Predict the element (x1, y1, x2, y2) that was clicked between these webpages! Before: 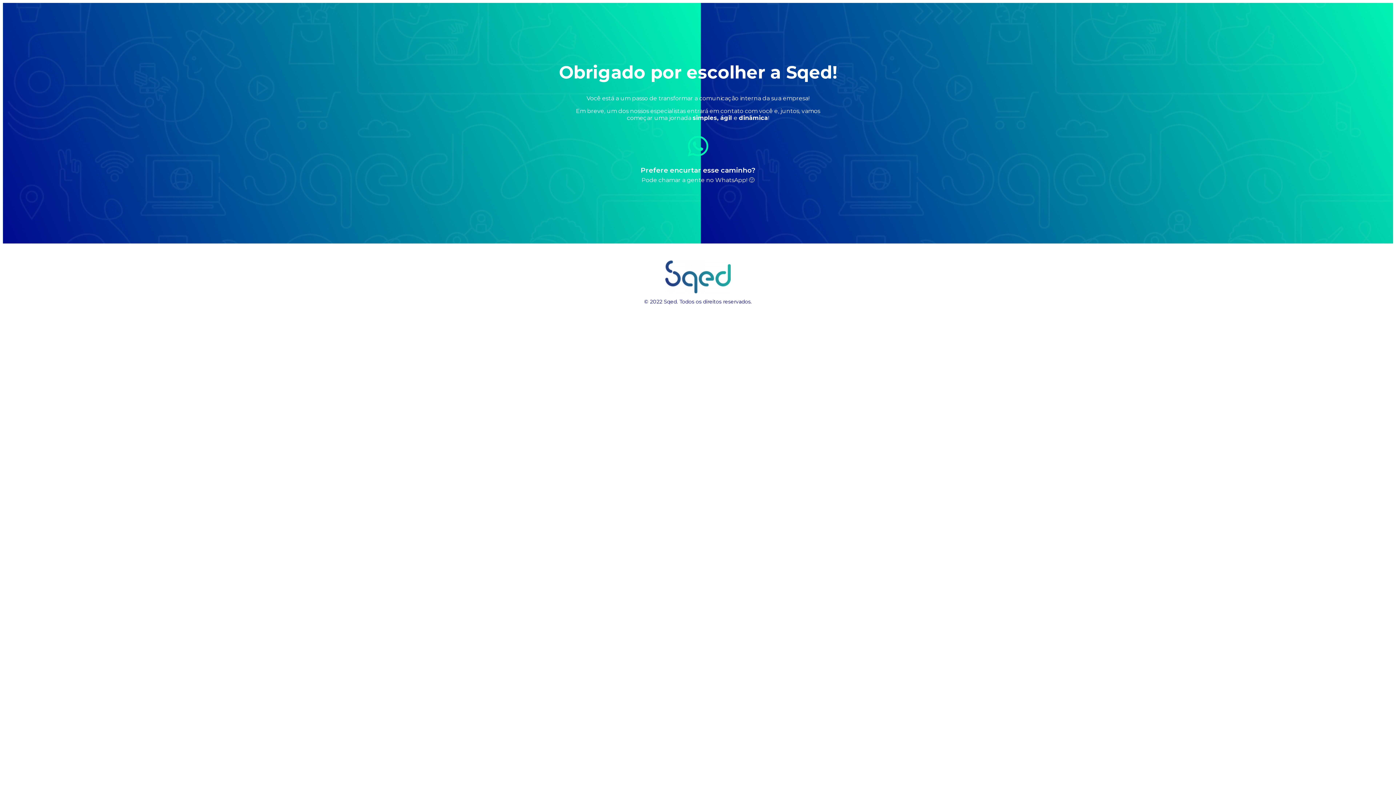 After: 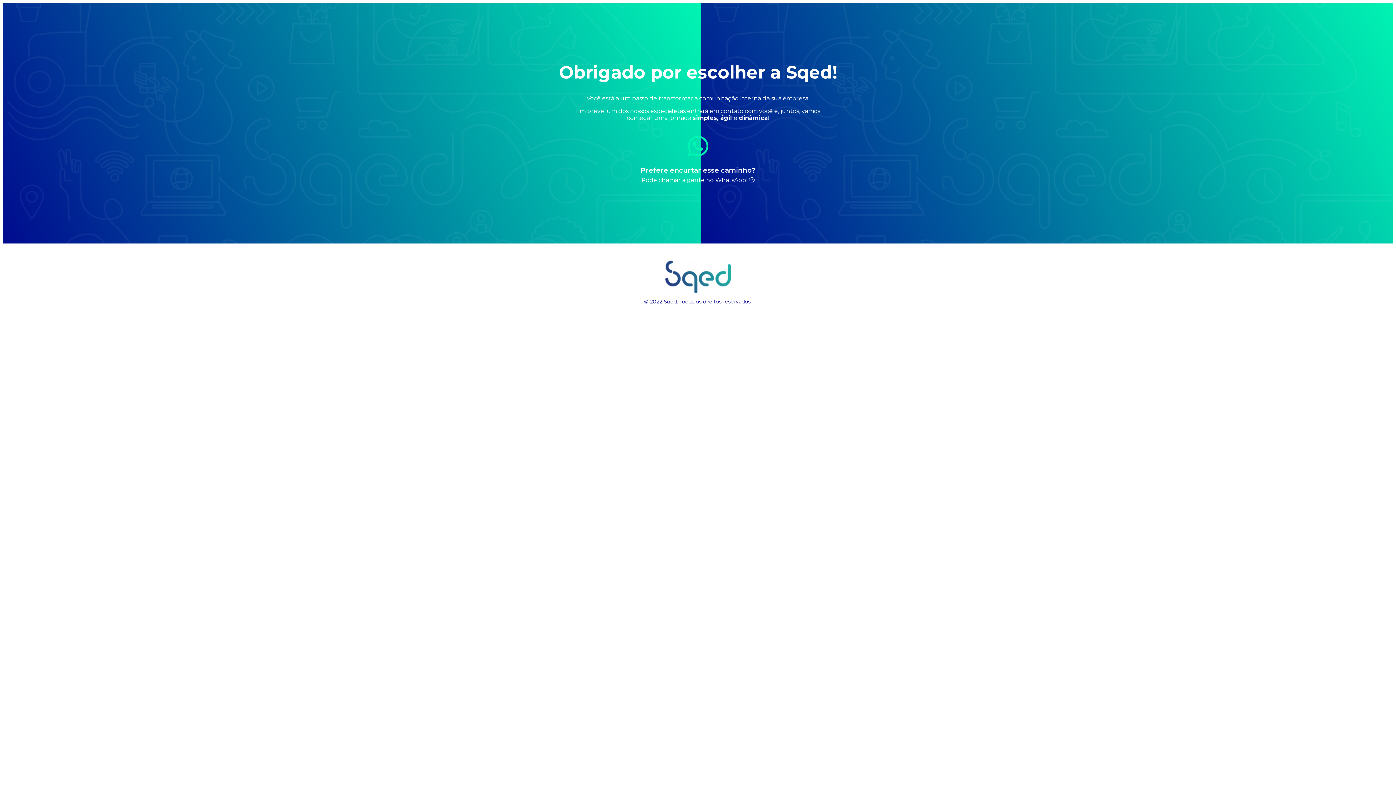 Action: bbox: (640, 166, 755, 174) label: Prefere encurtar esse caminho?